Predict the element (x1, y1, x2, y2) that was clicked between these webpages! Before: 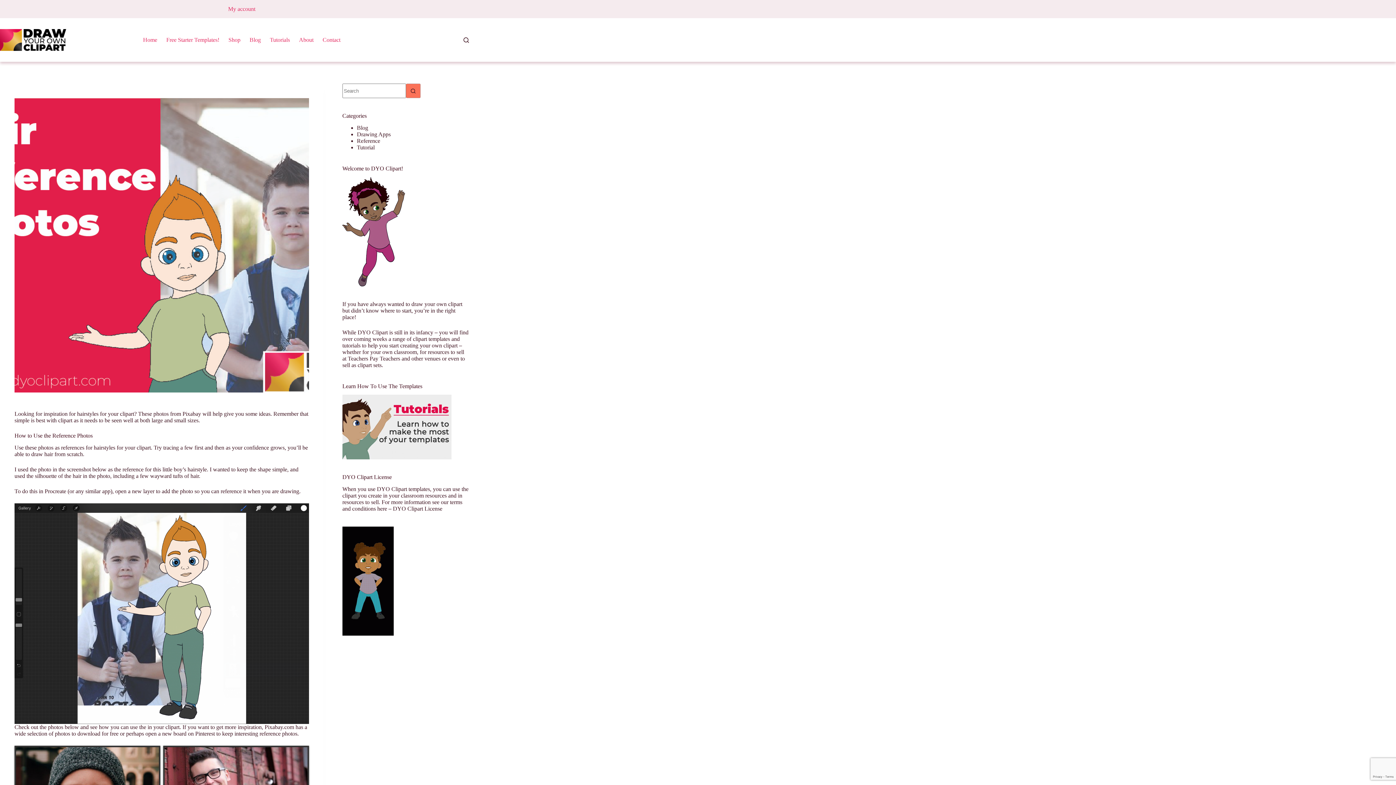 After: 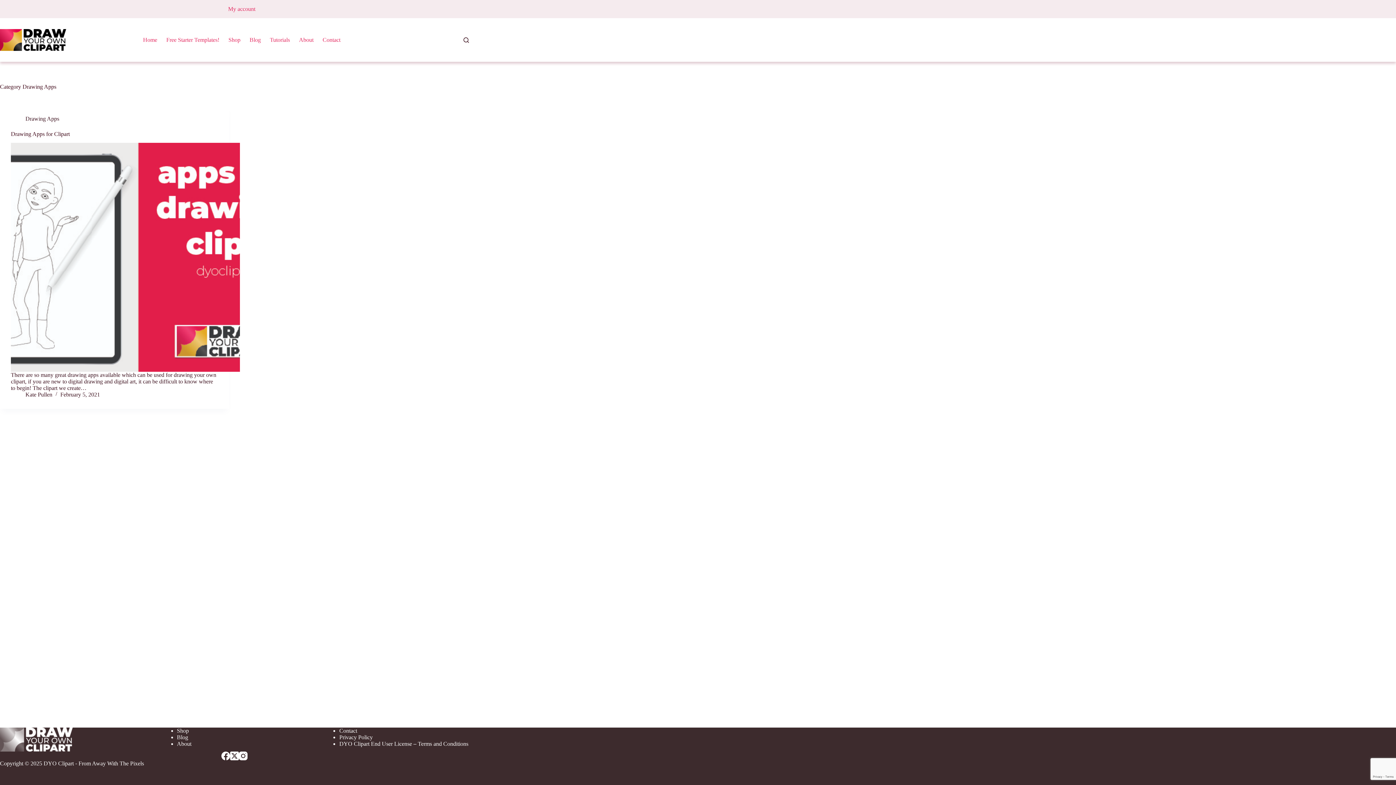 Action: bbox: (356, 131, 390, 137) label: Drawing Apps